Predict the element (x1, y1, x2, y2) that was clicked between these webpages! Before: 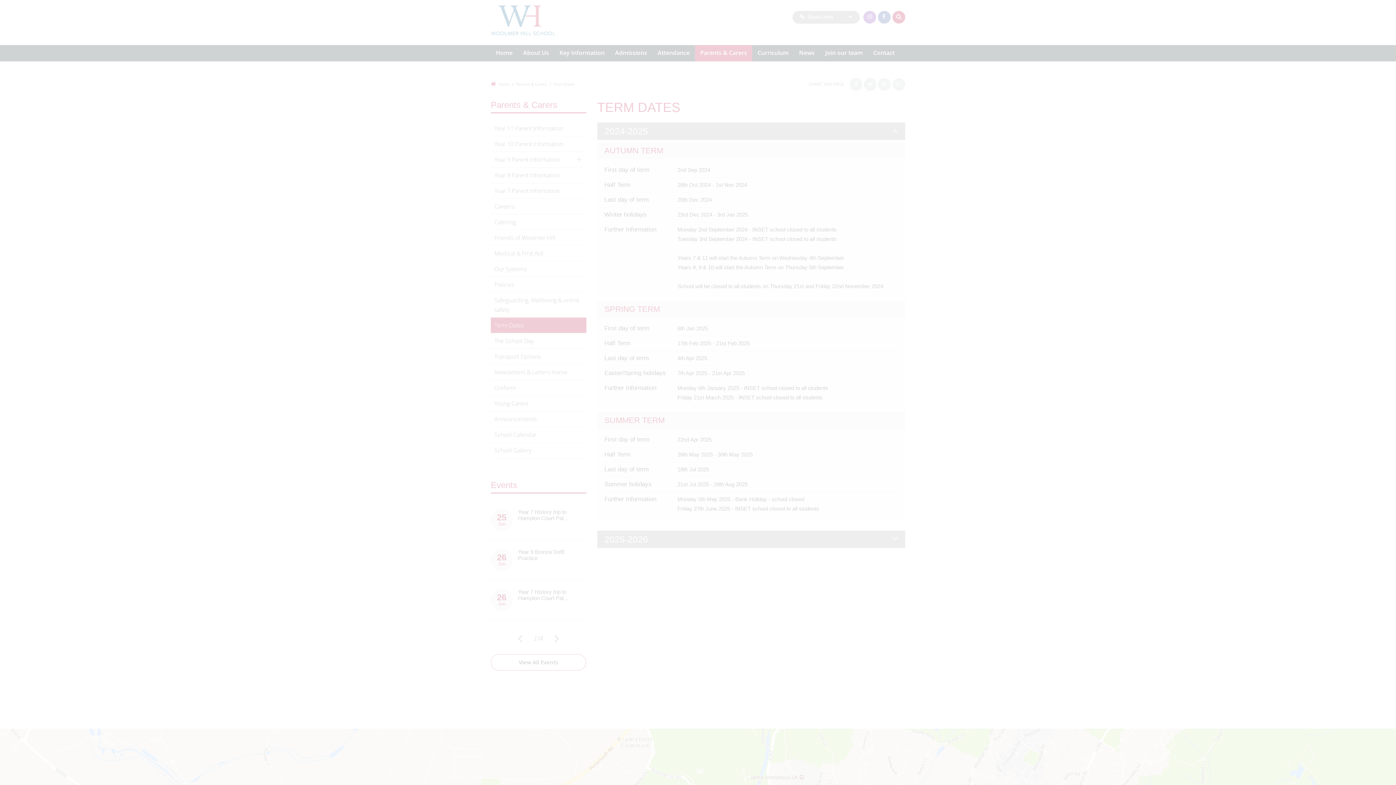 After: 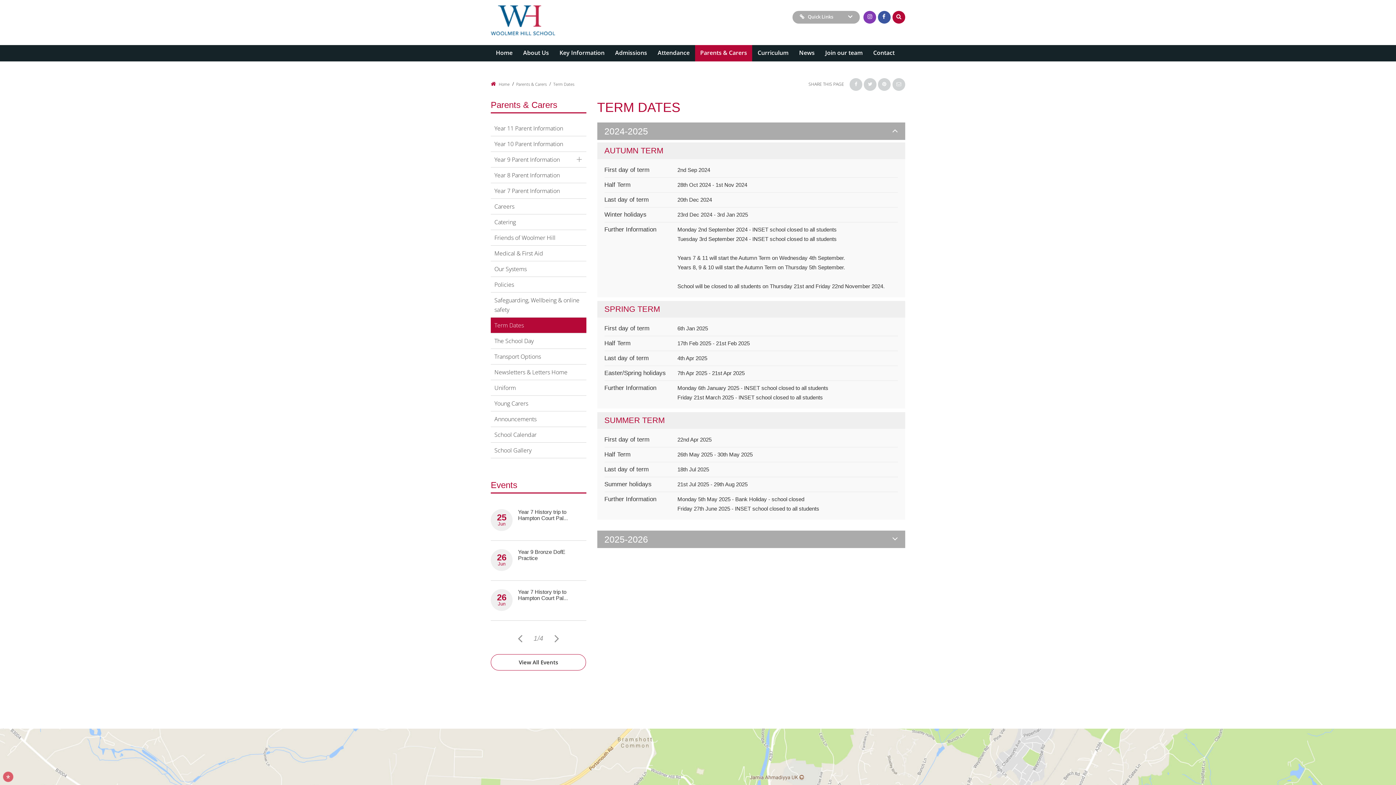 Action: bbox: (46, 725, 110, 739) label: ALLOW ALL COOKIES